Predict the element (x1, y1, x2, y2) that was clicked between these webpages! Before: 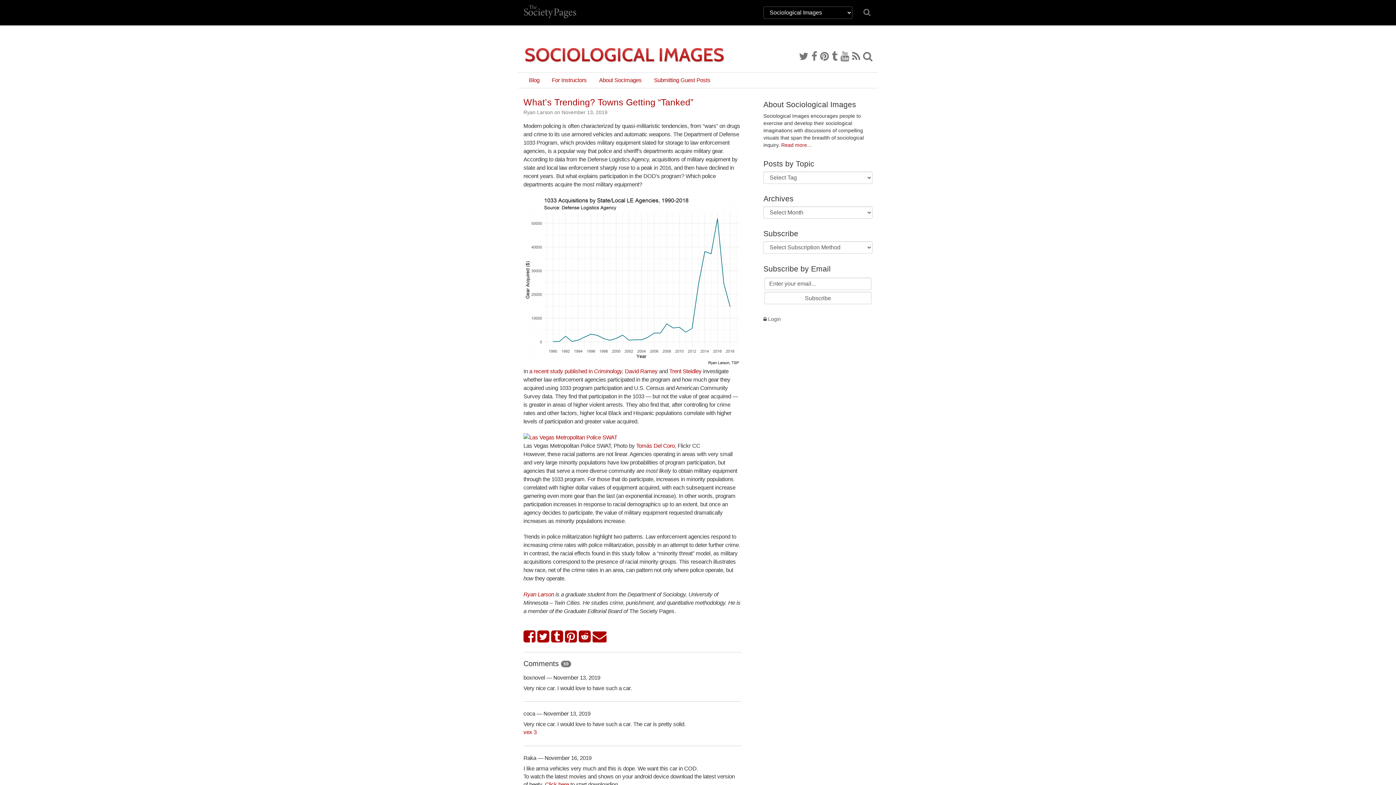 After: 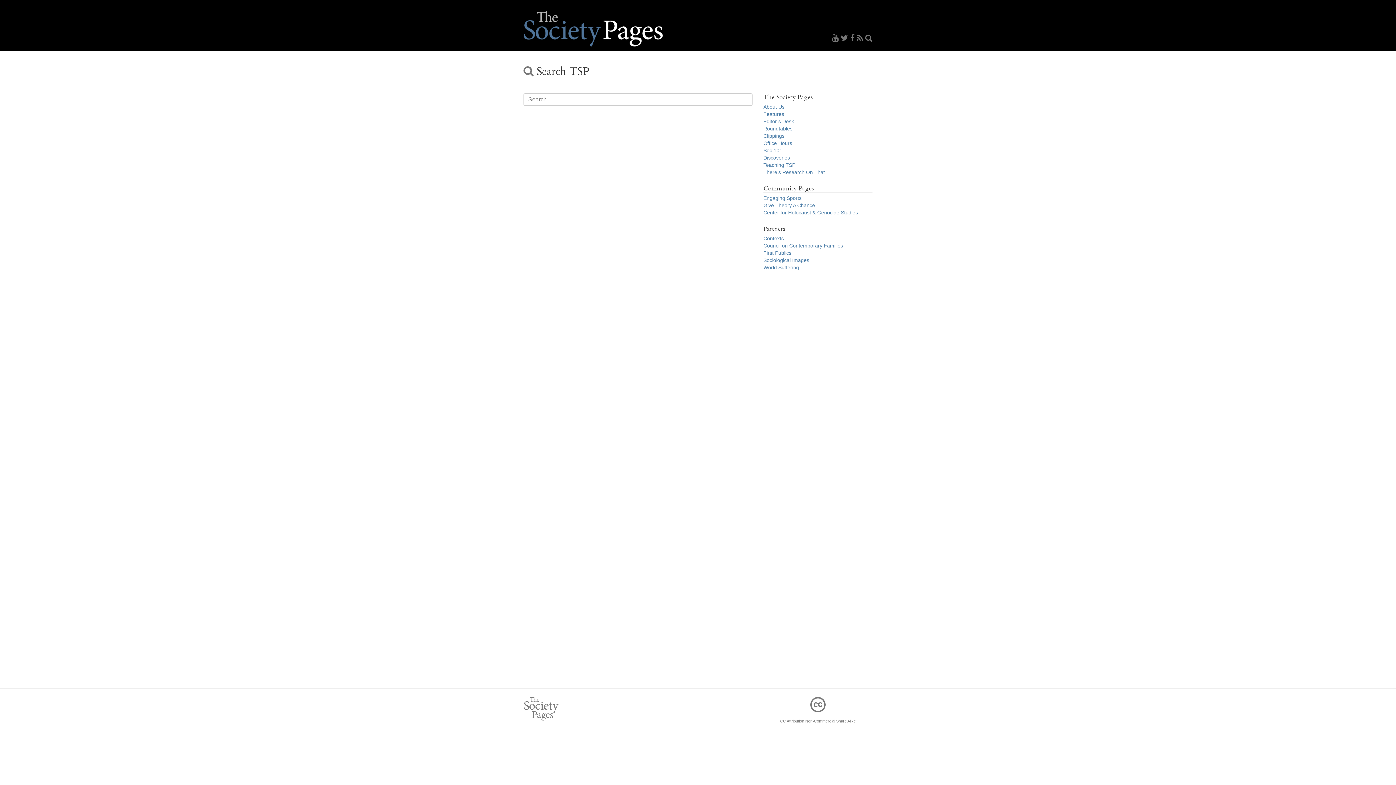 Action: bbox: (863, 10, 870, 16)